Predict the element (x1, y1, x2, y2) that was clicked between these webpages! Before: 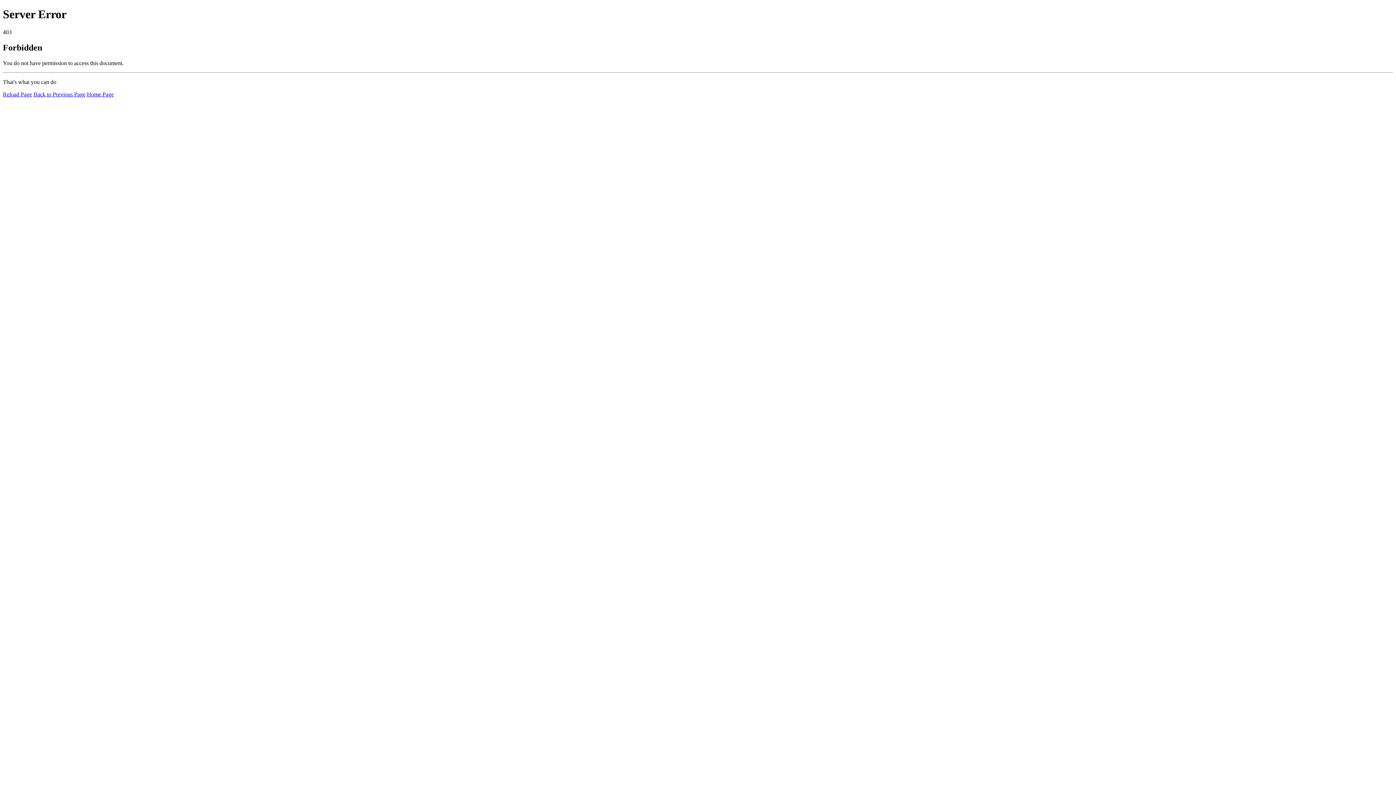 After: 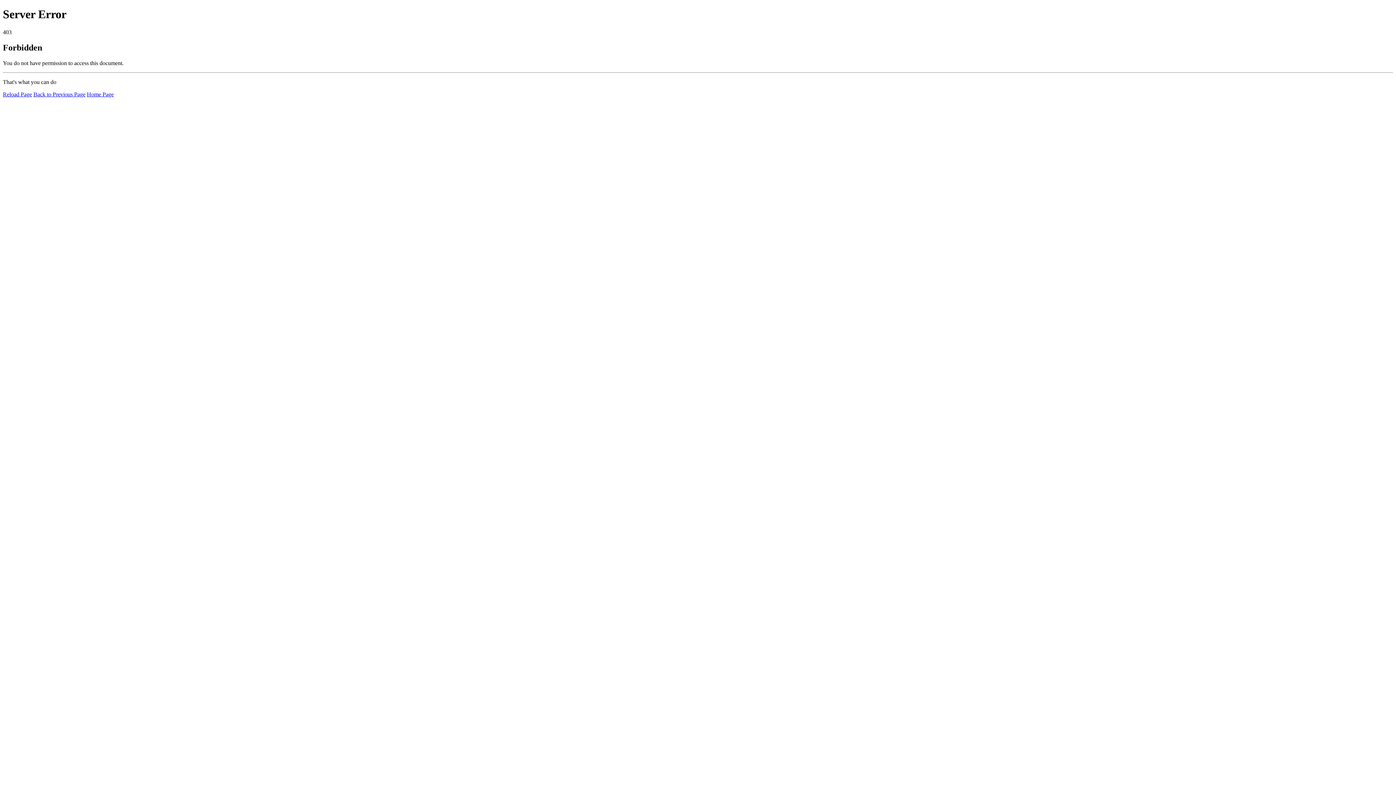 Action: label: Reload Page bbox: (2, 91, 32, 97)